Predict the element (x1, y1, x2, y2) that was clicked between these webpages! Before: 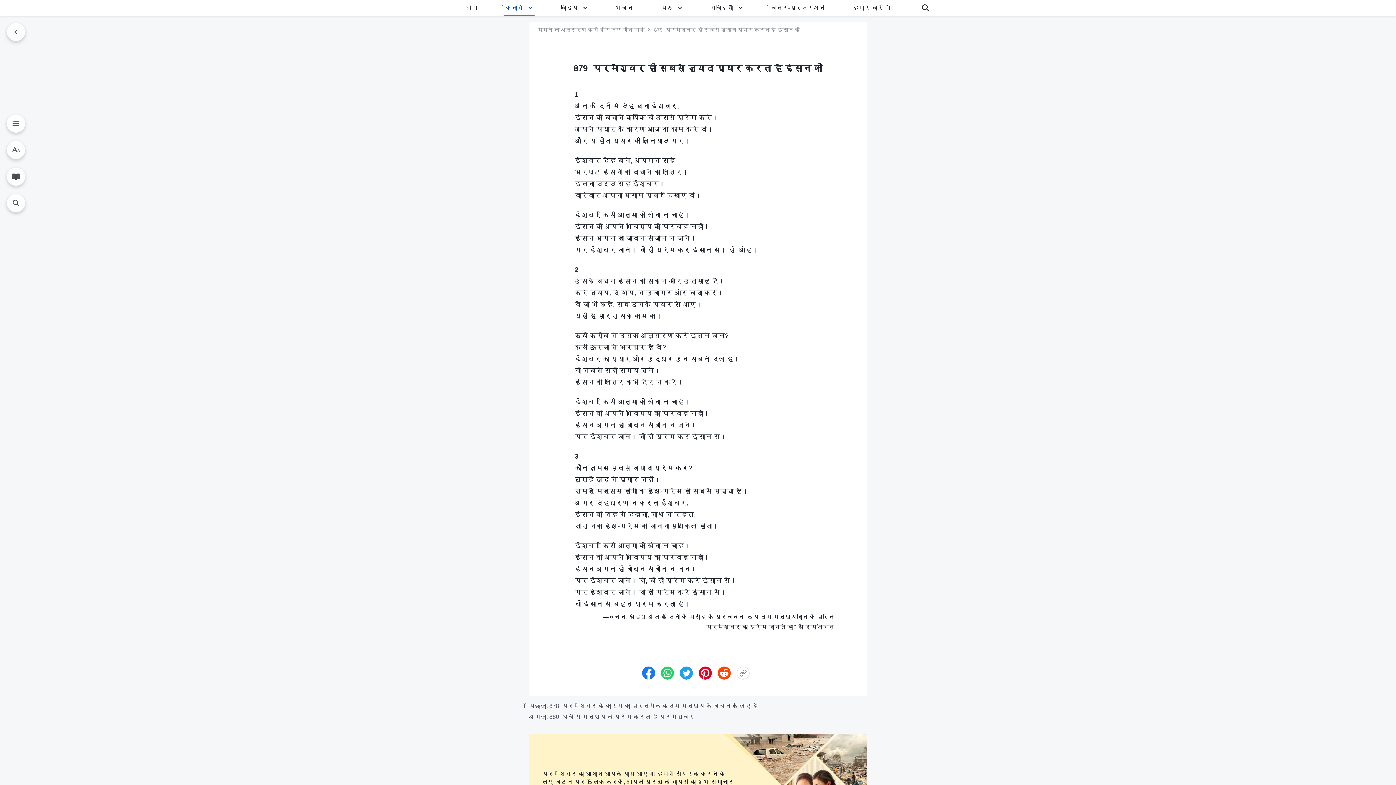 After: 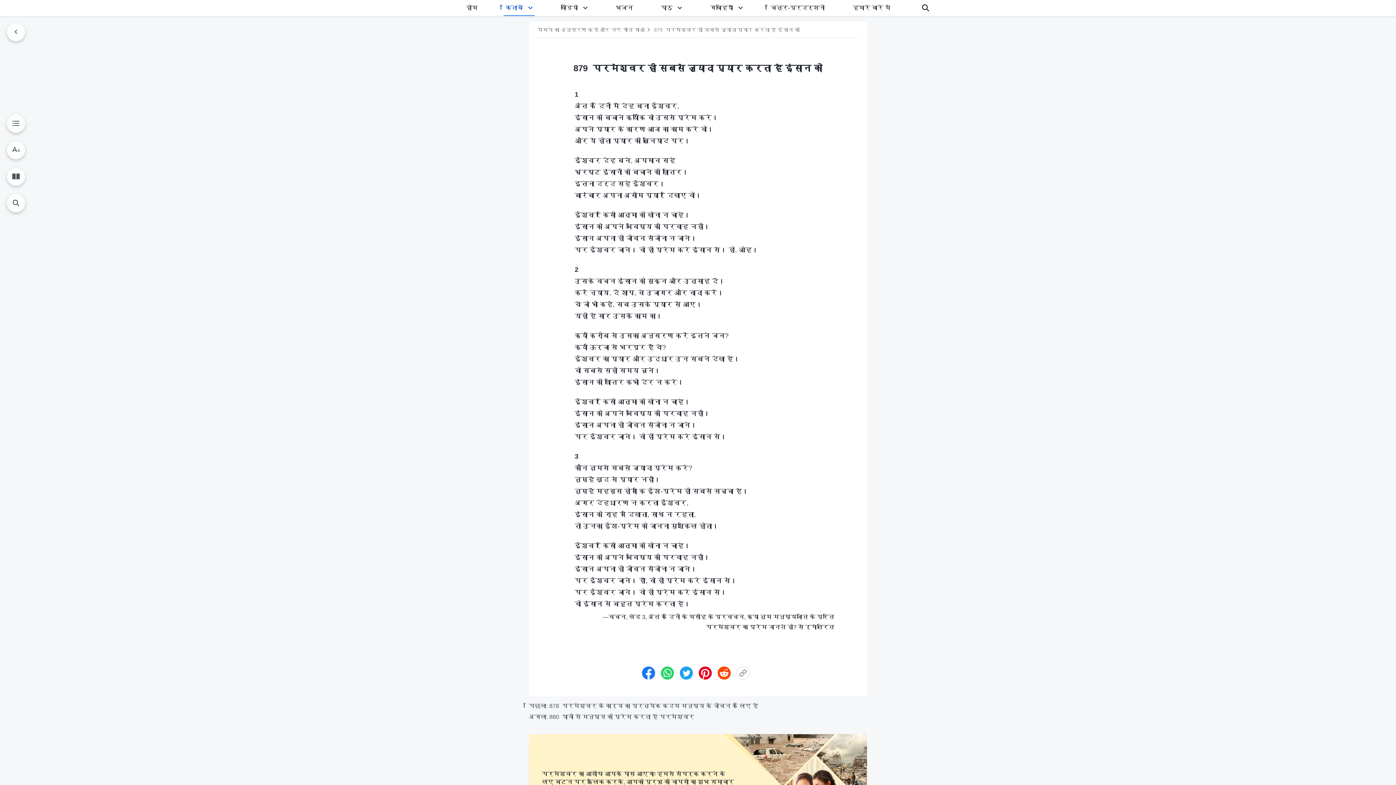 Action: bbox: (660, 666, 674, 680)